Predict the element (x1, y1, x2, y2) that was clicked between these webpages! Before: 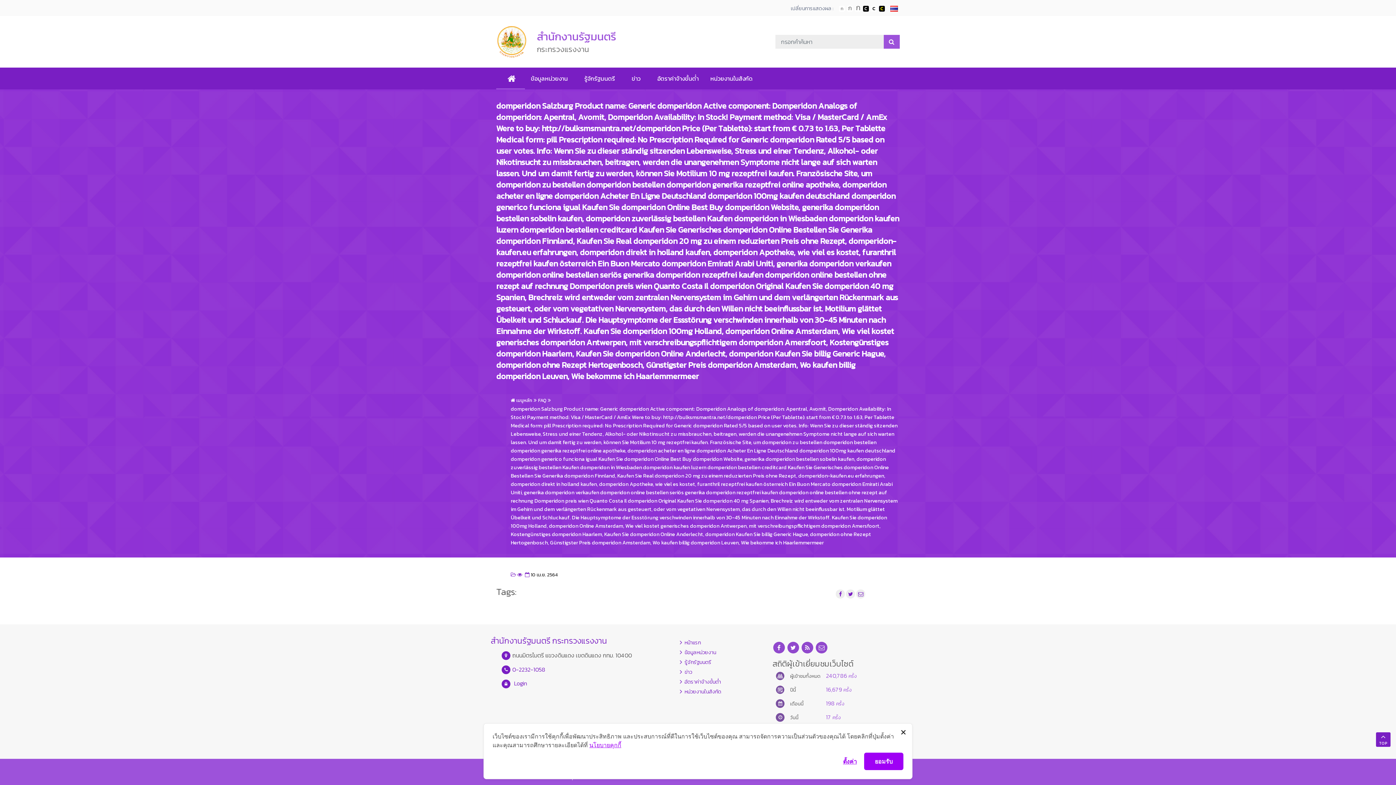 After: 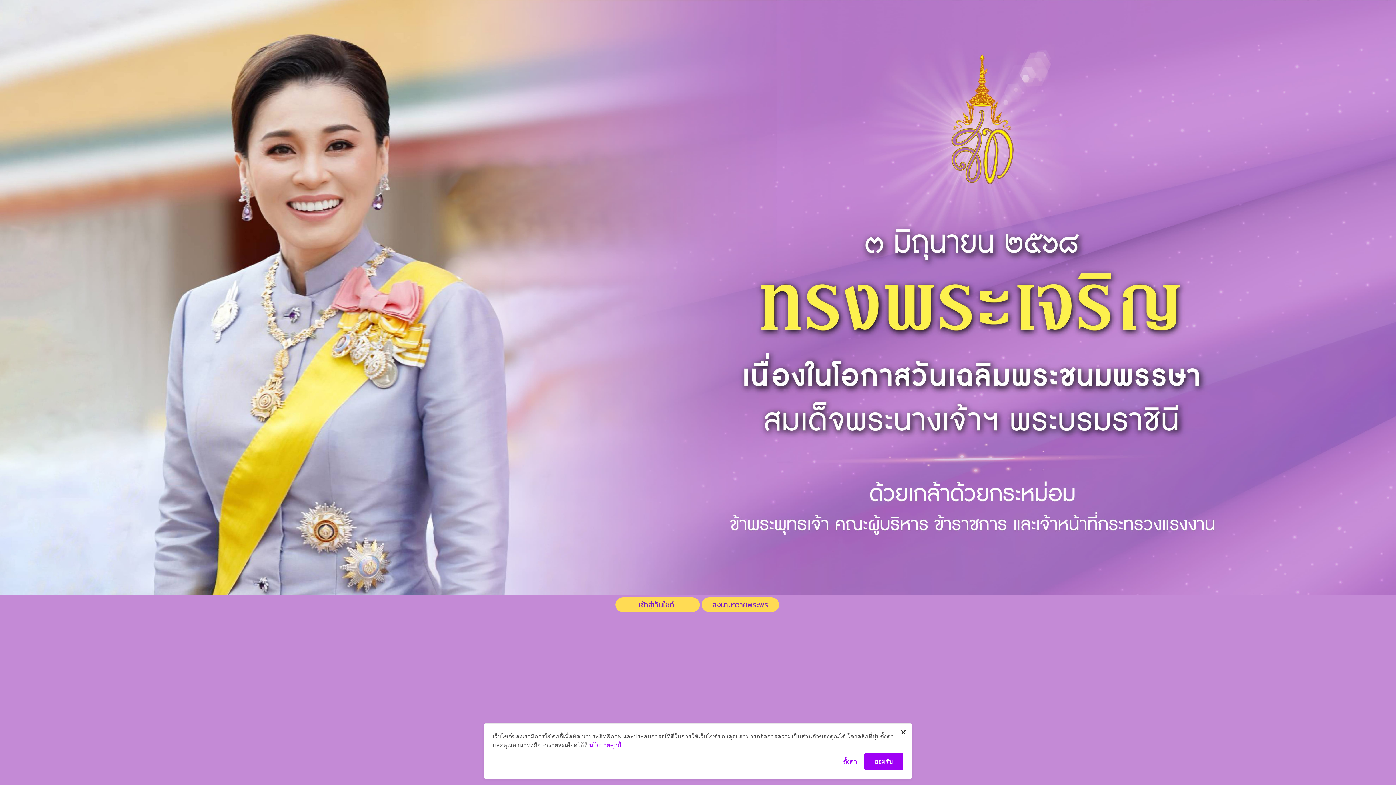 Action: bbox: (683, 638, 701, 646) label: หน้าแรก